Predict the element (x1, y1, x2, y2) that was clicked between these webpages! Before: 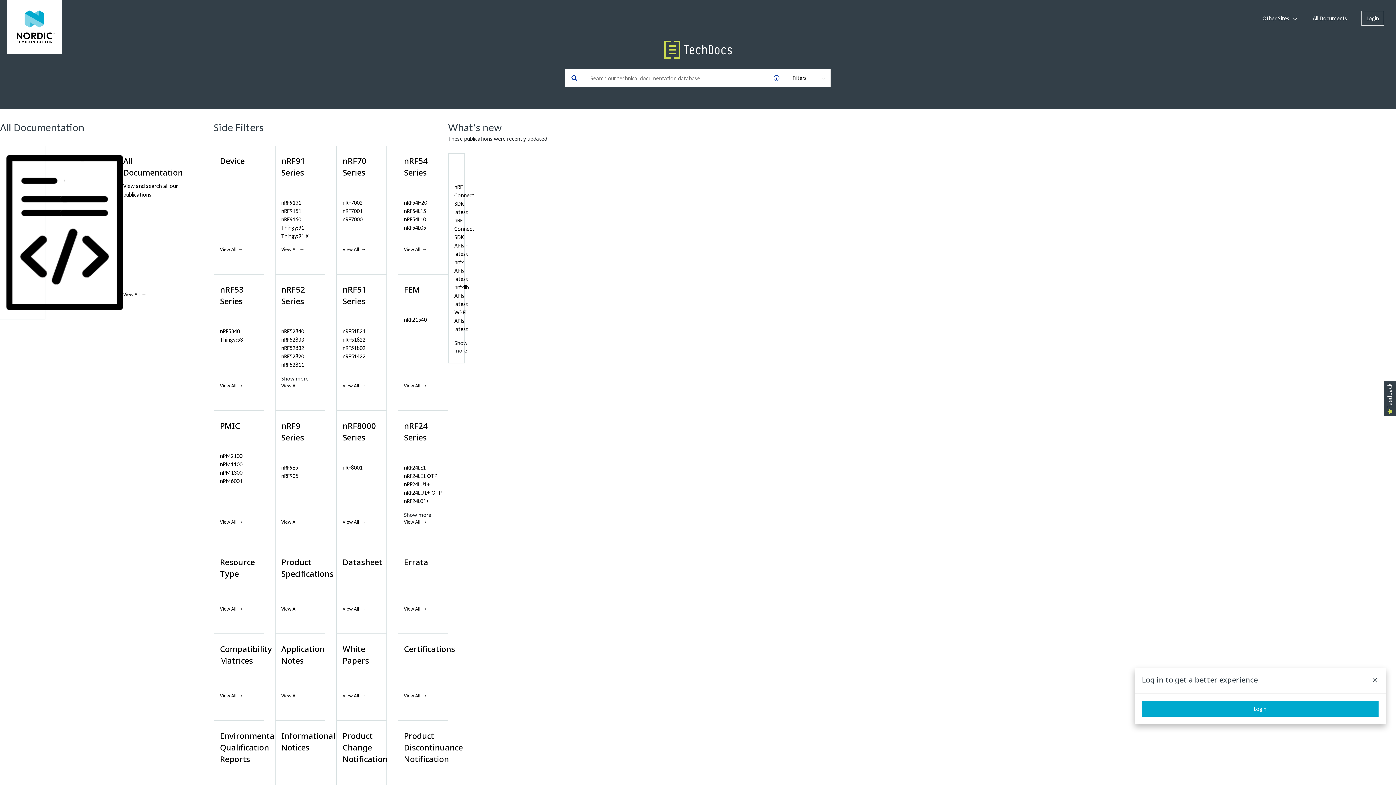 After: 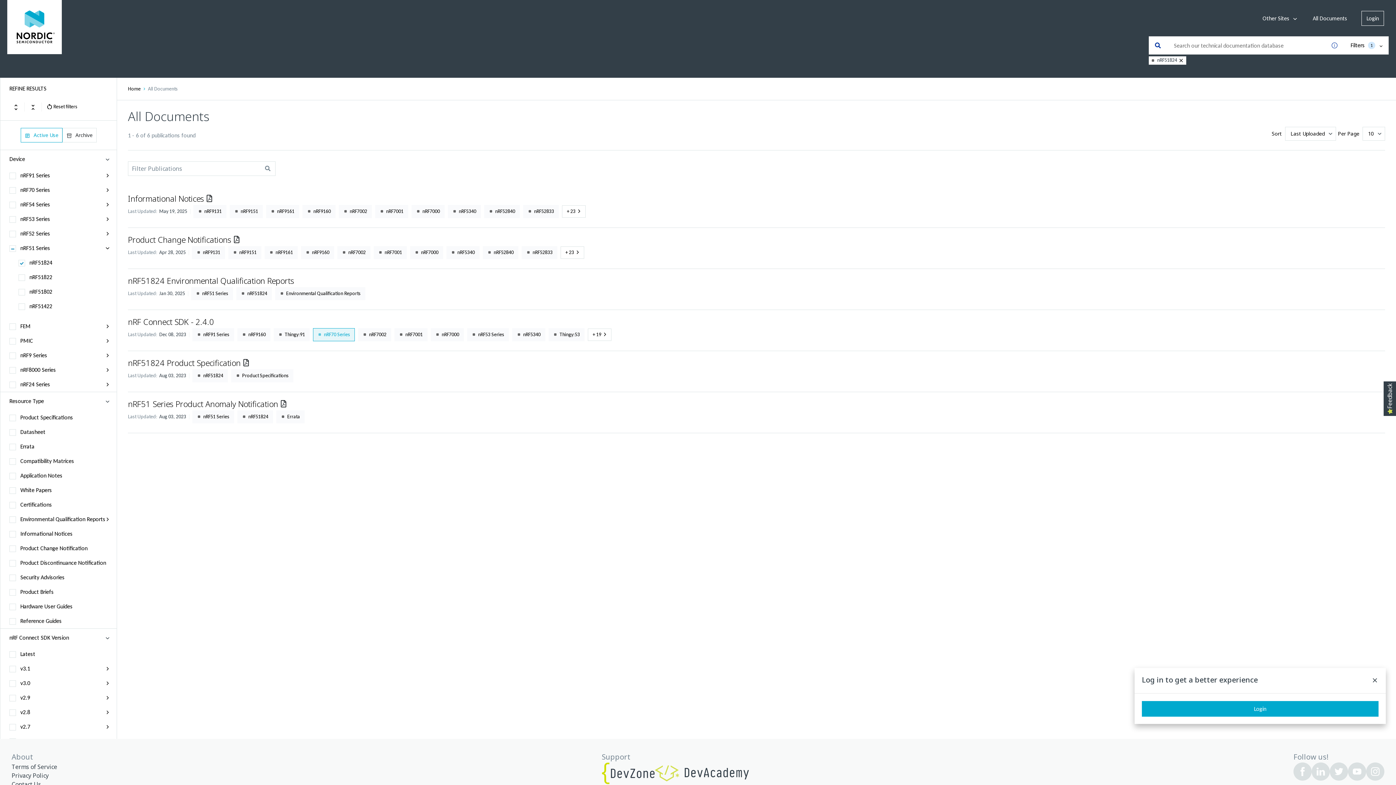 Action: label: nRF51824 bbox: (342, 328, 365, 334)